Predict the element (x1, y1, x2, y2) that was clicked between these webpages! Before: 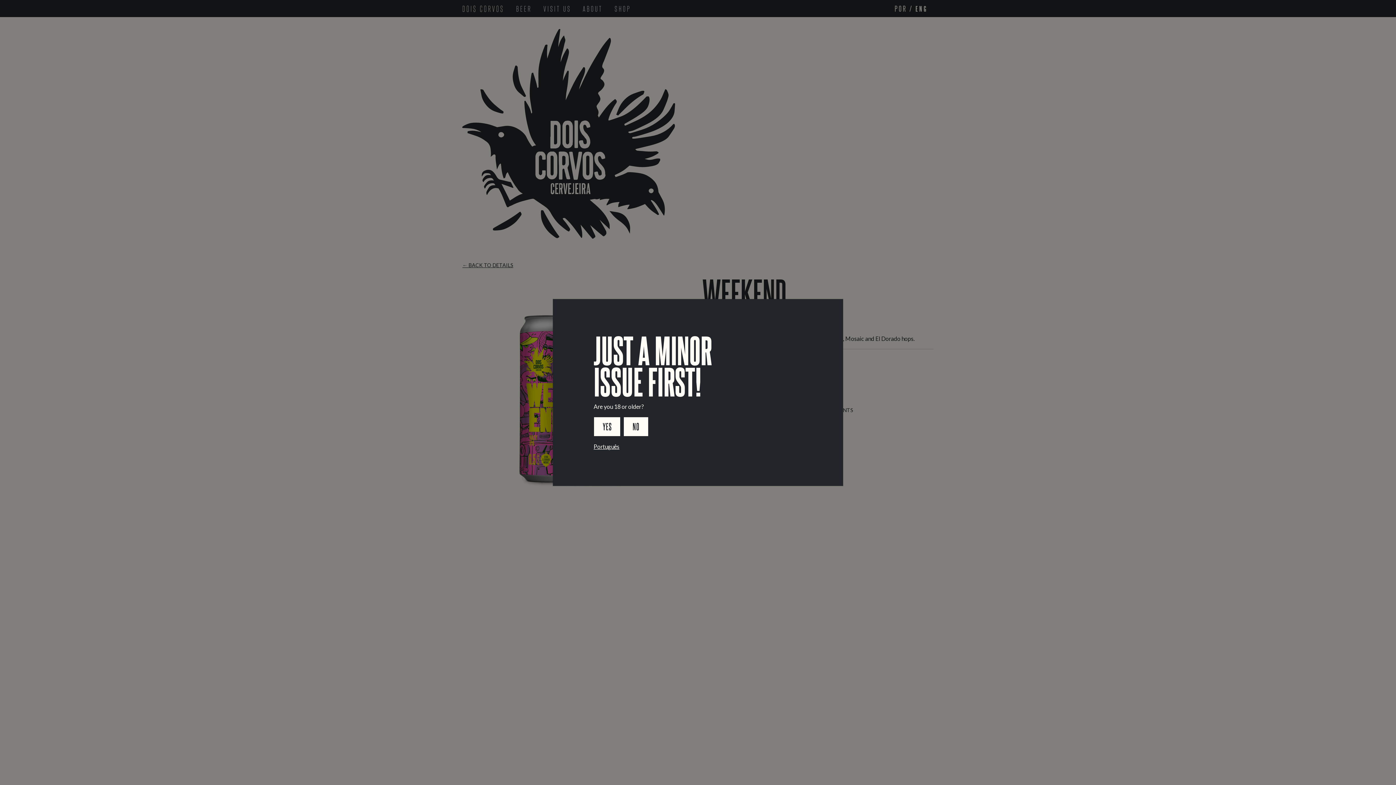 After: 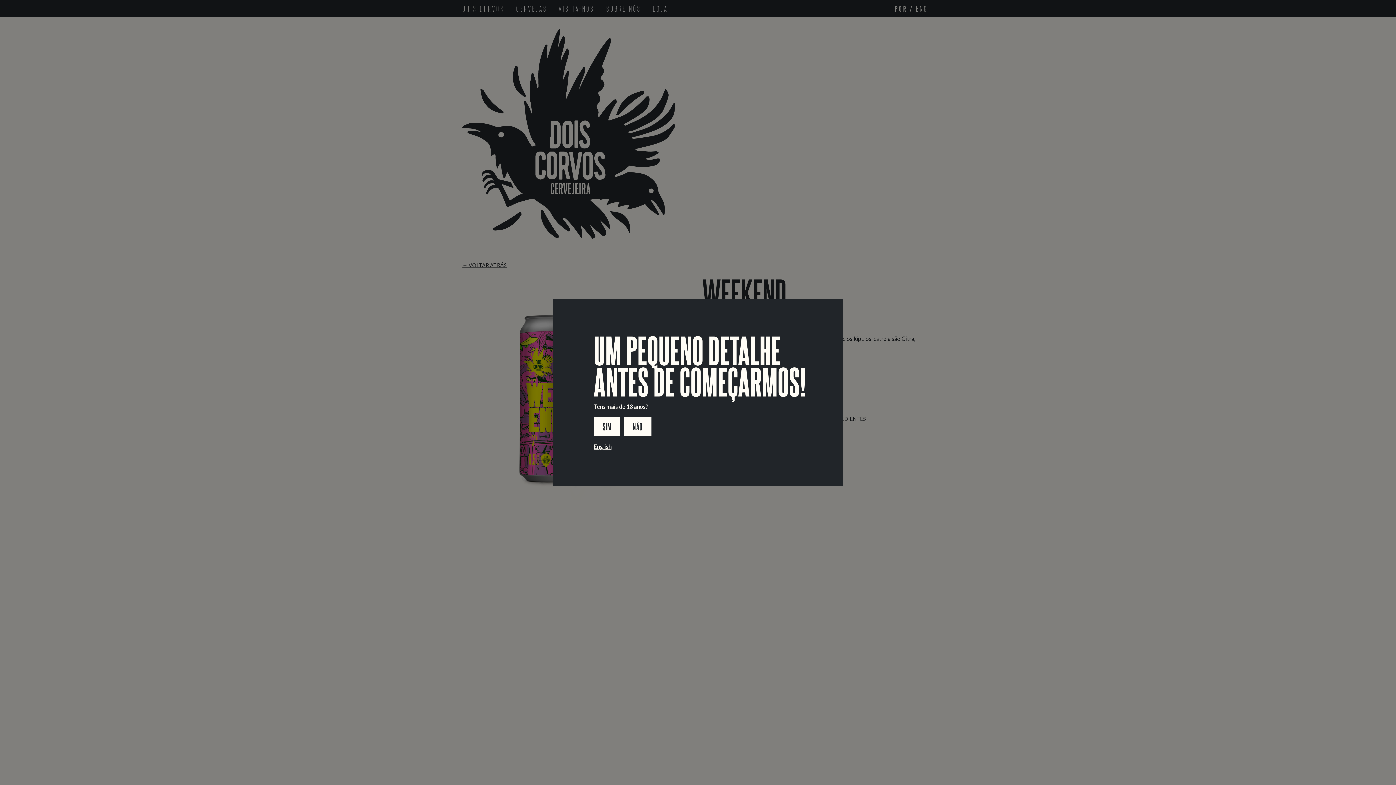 Action: label: Português bbox: (593, 443, 619, 450)